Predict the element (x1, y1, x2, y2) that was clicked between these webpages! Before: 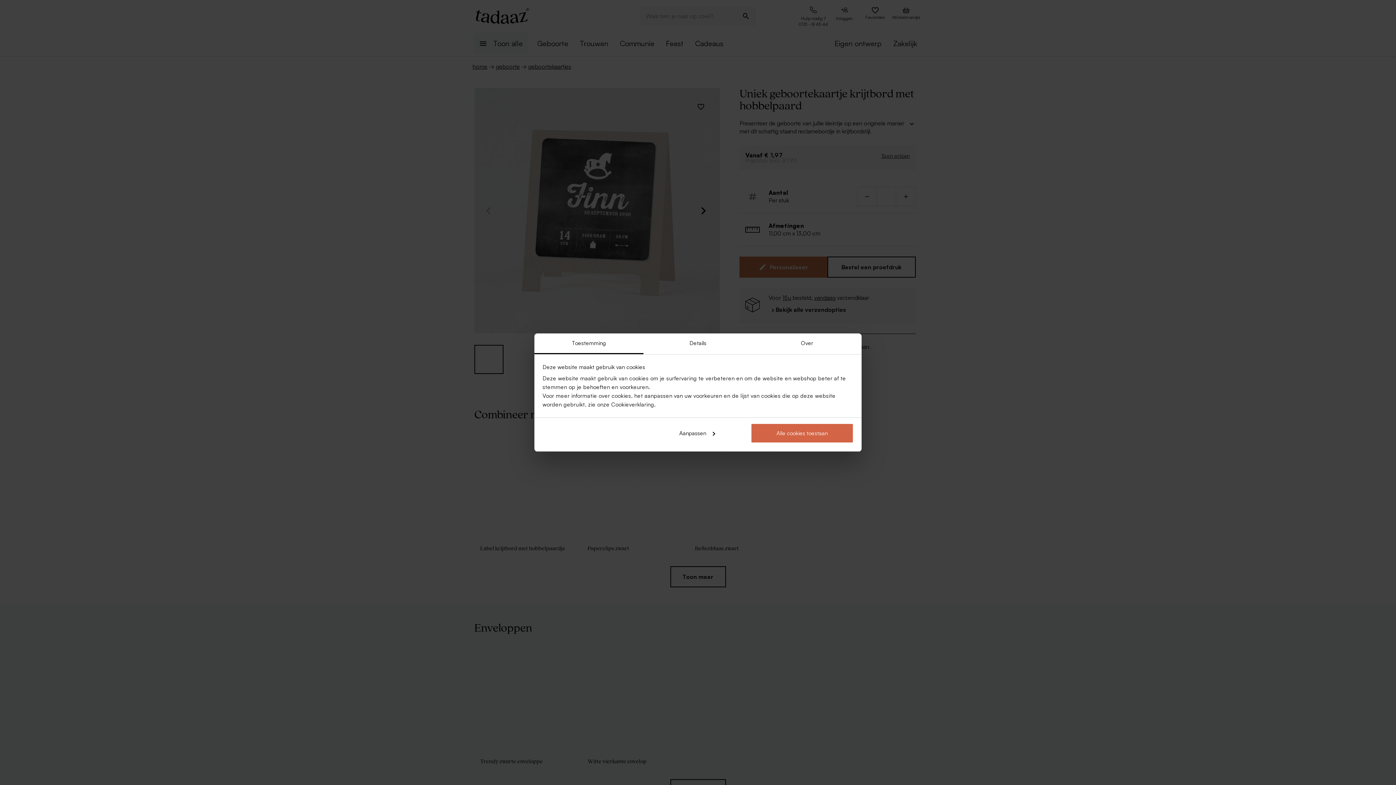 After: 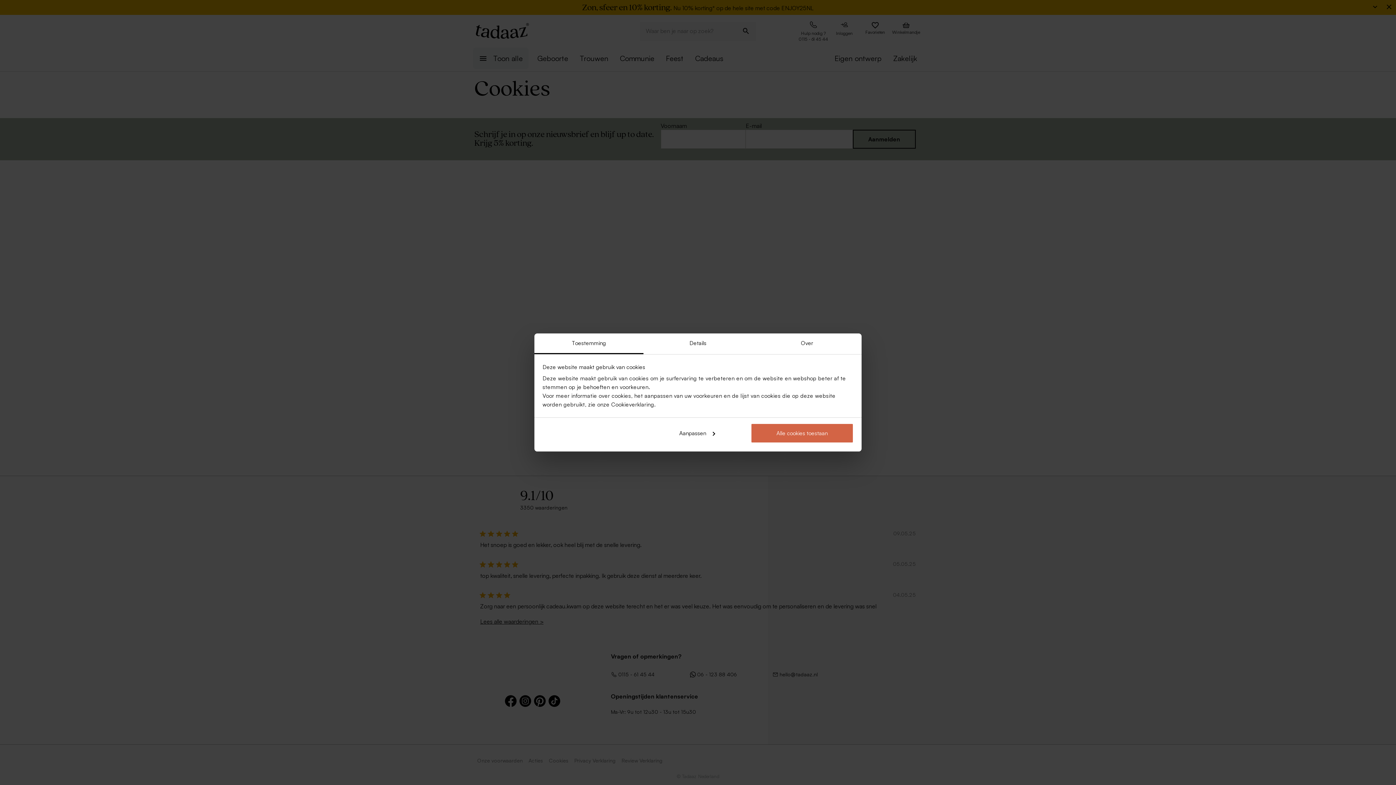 Action: bbox: (611, 401, 654, 408) label: Cookieverklaring